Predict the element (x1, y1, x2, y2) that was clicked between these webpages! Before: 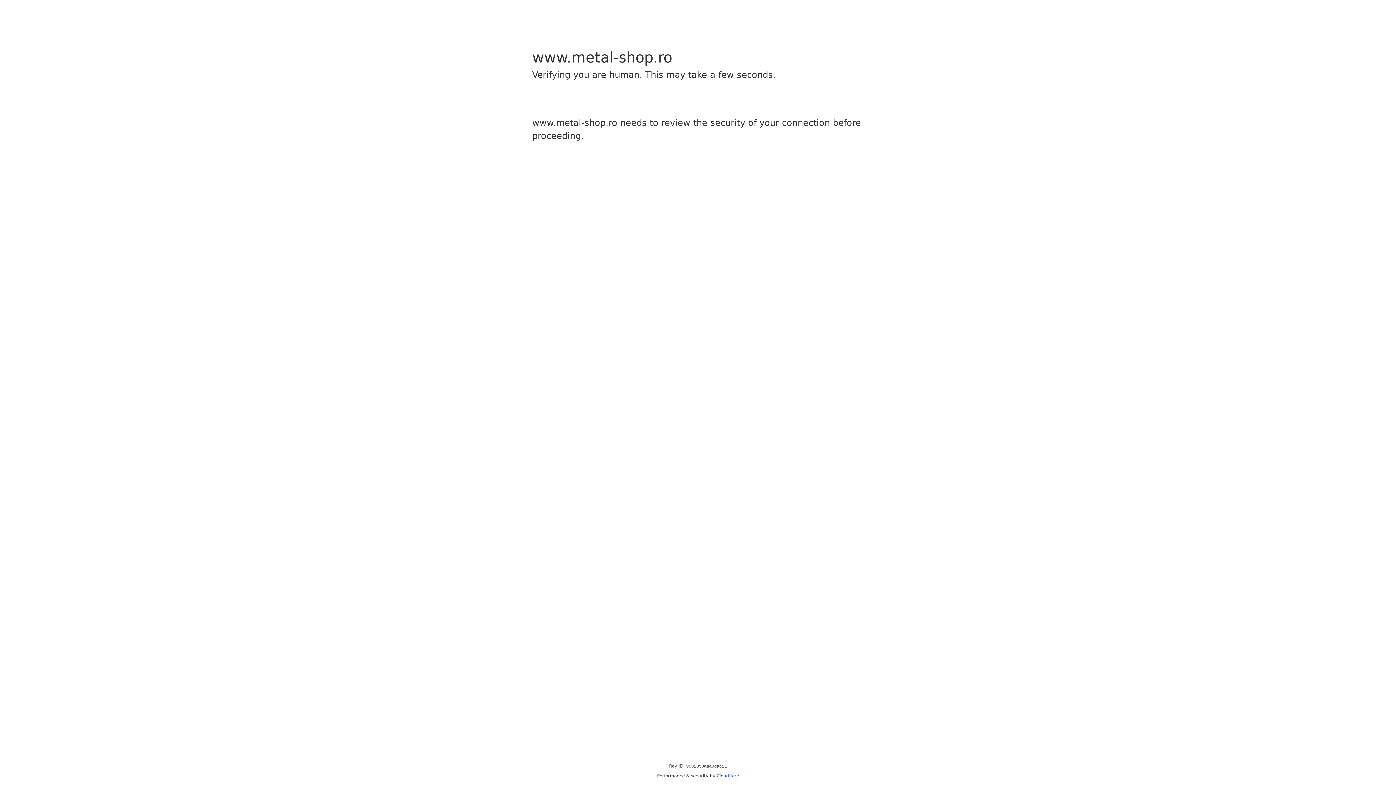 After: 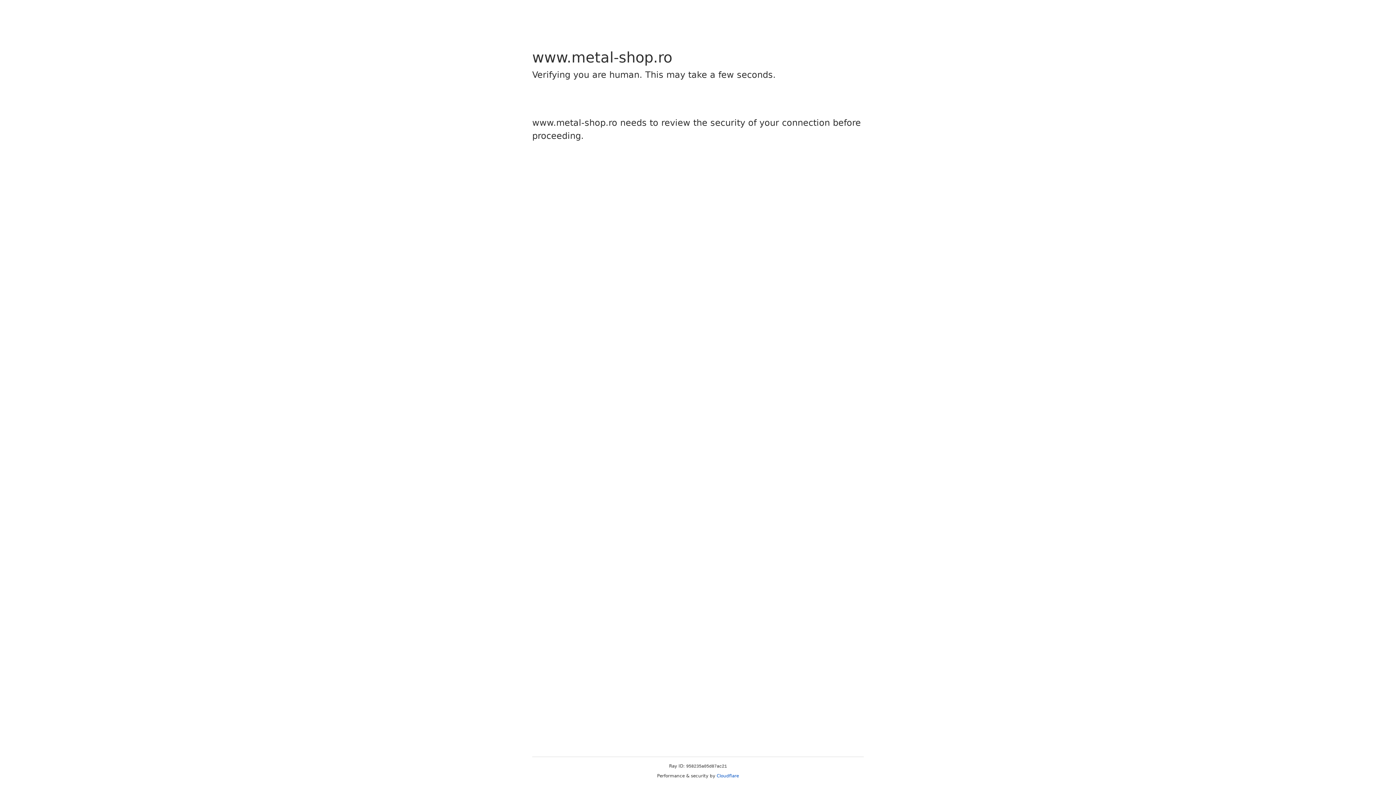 Action: label: Cloudflare bbox: (716, 773, 739, 778)